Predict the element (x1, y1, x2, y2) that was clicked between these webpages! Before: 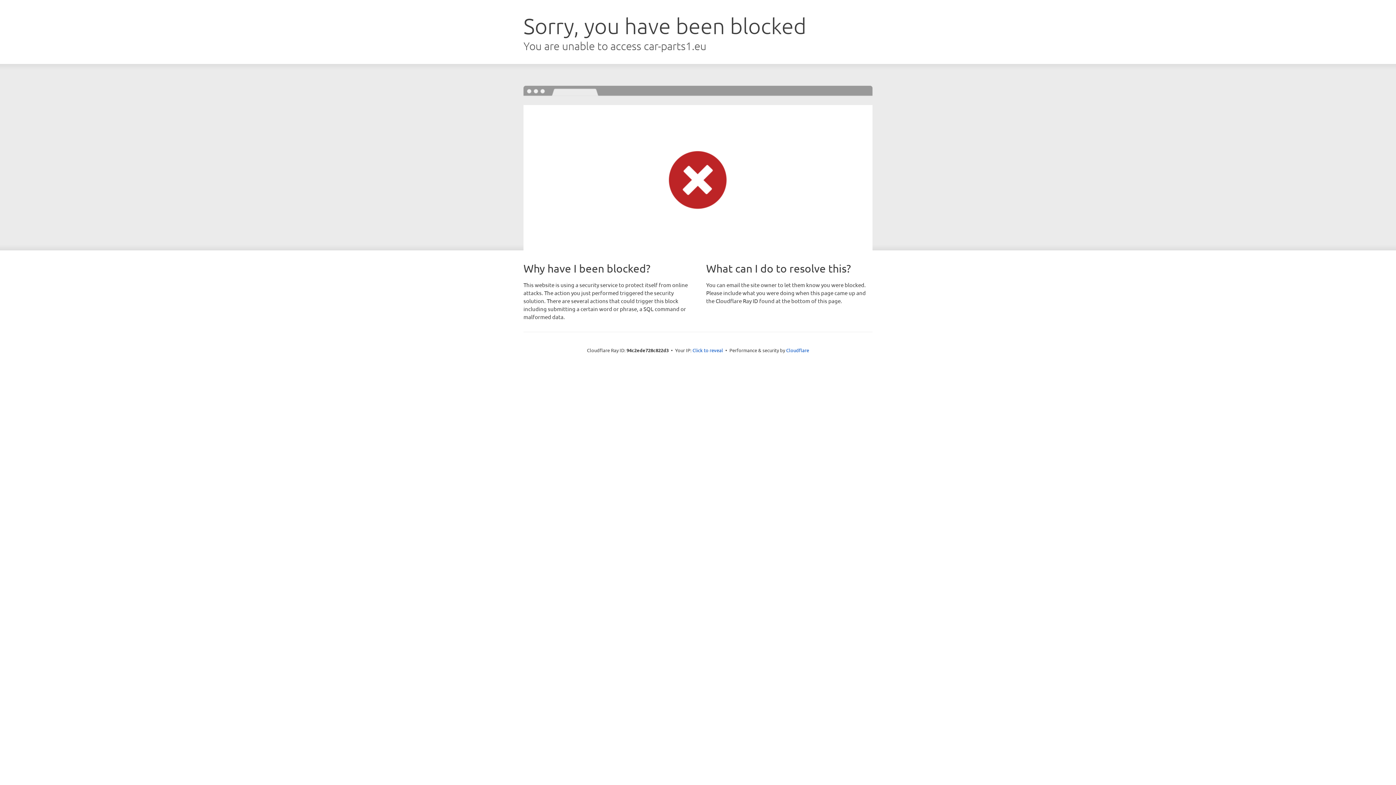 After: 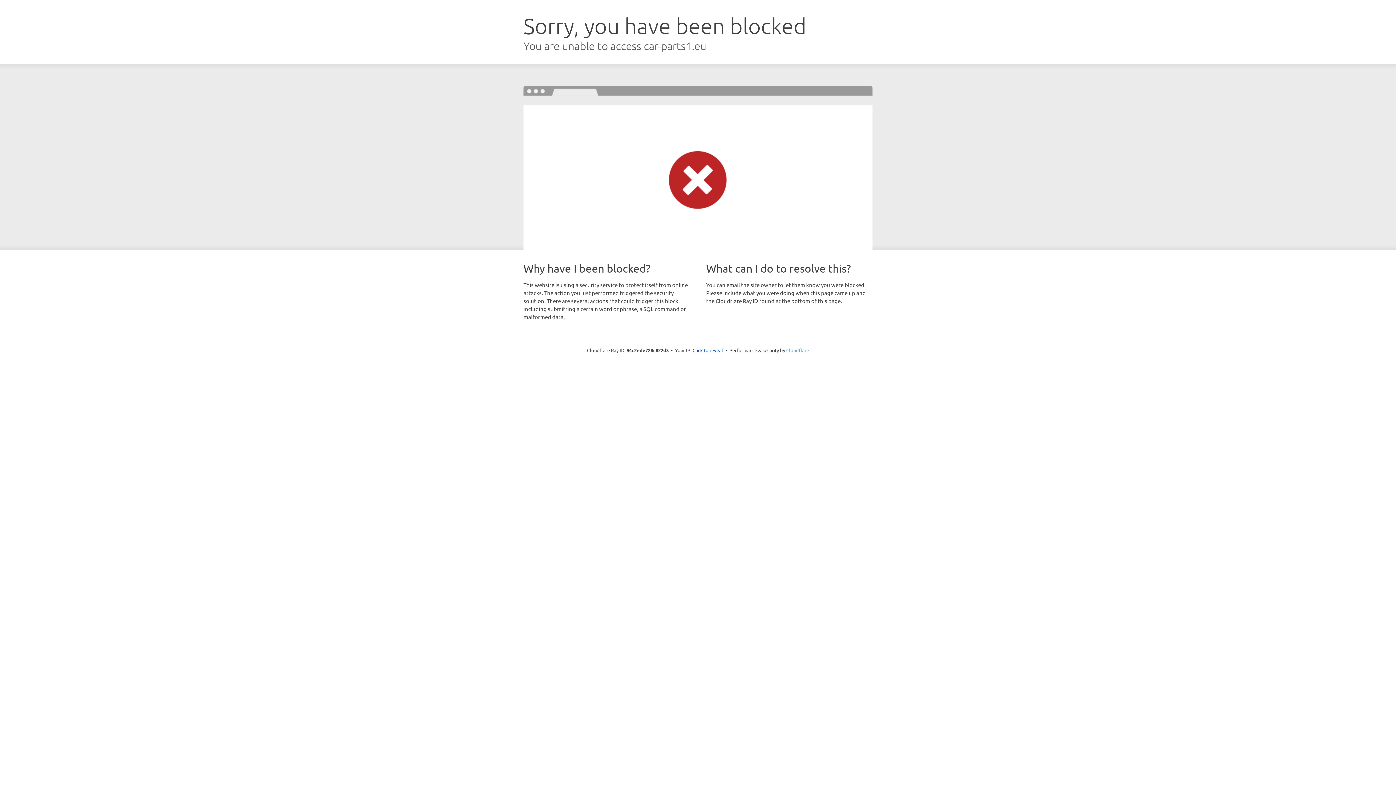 Action: label: Cloudflare bbox: (786, 347, 809, 353)